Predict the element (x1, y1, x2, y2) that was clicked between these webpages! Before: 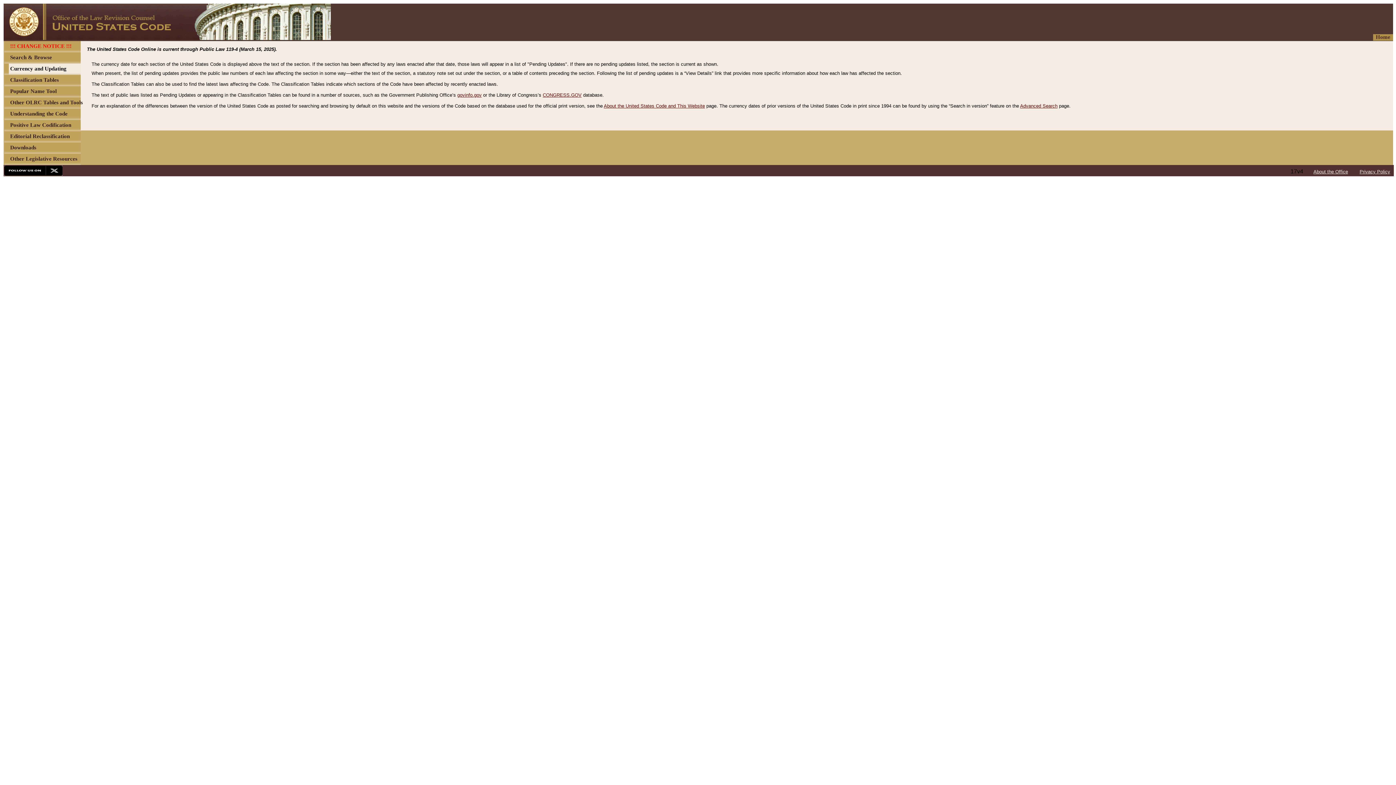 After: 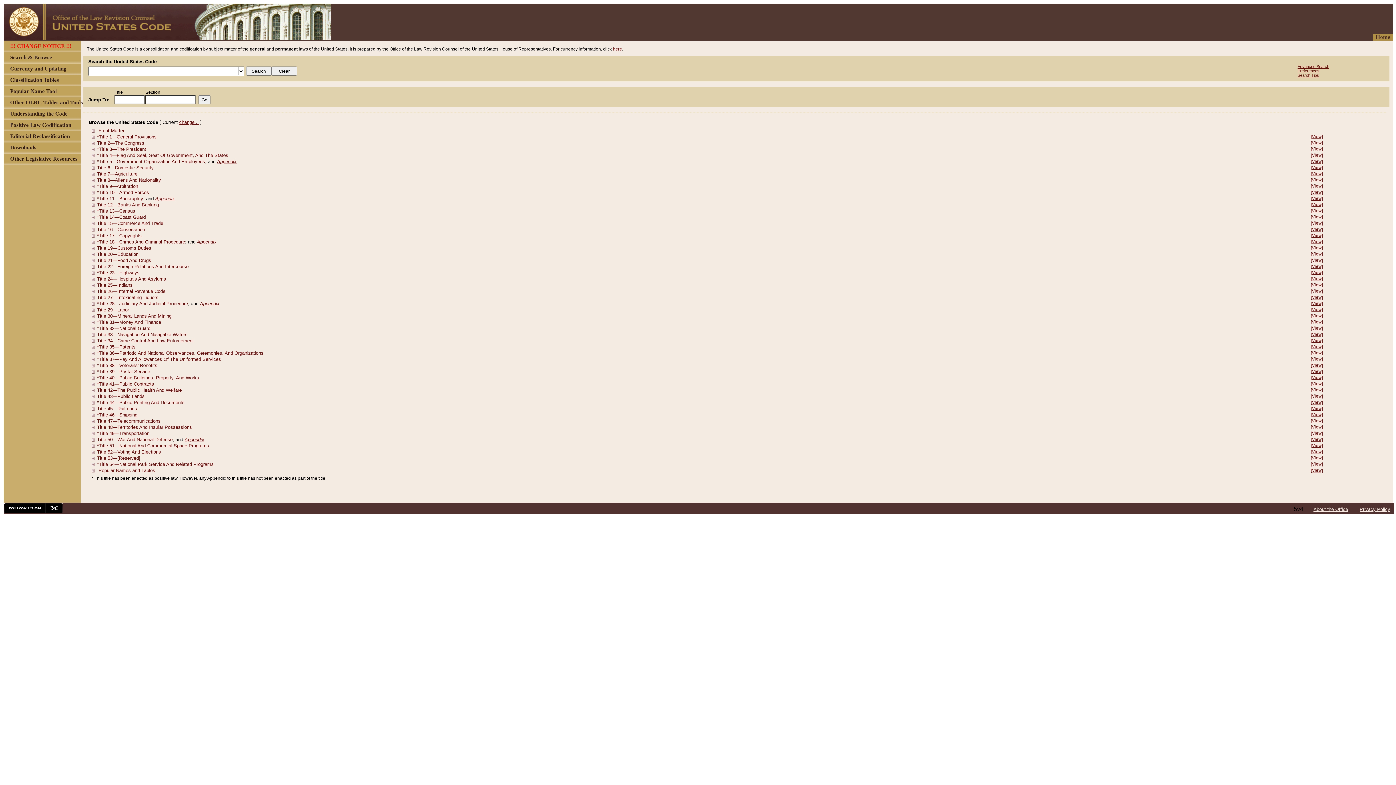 Action: bbox: (3, 34, 330, 41)